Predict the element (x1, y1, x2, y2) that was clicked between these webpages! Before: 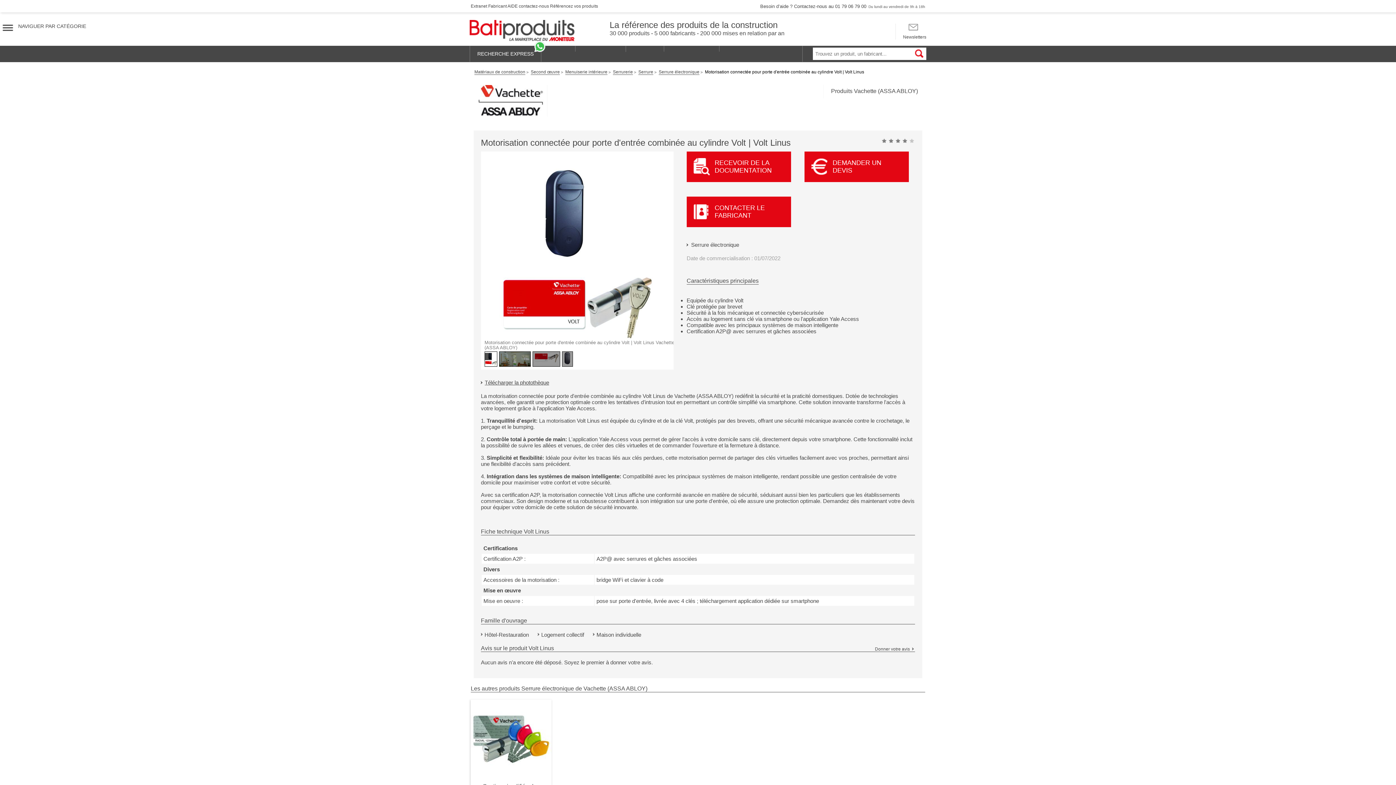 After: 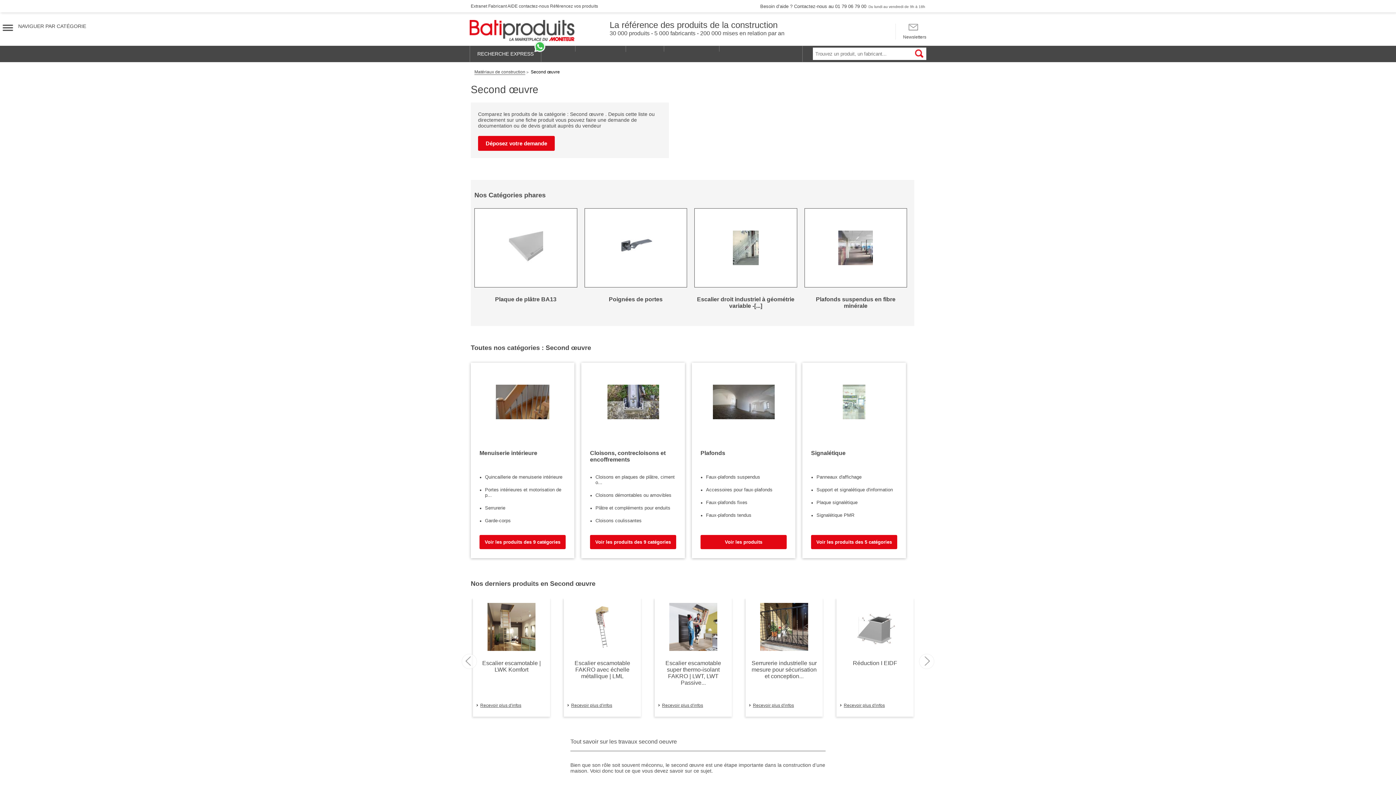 Action: label: Second œuvre bbox: (530, 69, 559, 74)